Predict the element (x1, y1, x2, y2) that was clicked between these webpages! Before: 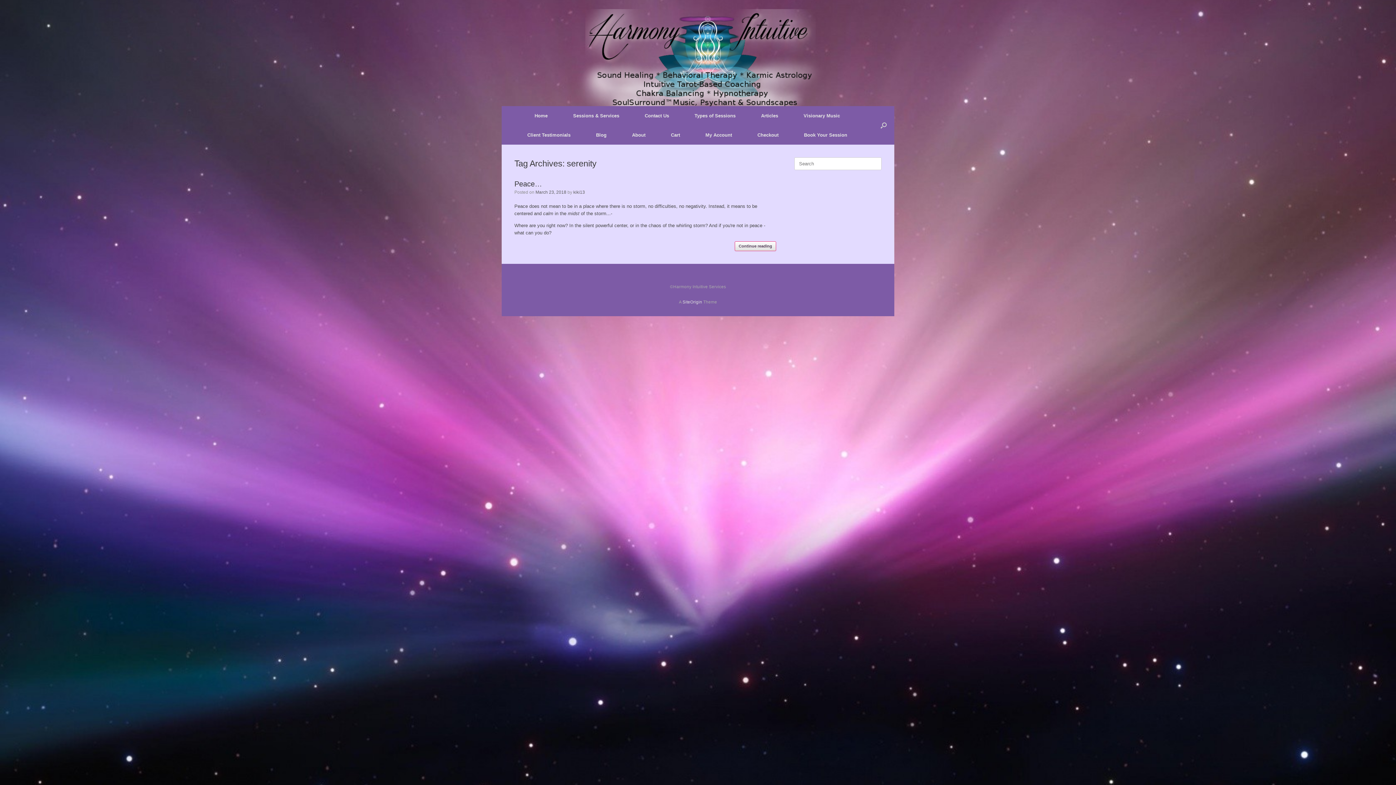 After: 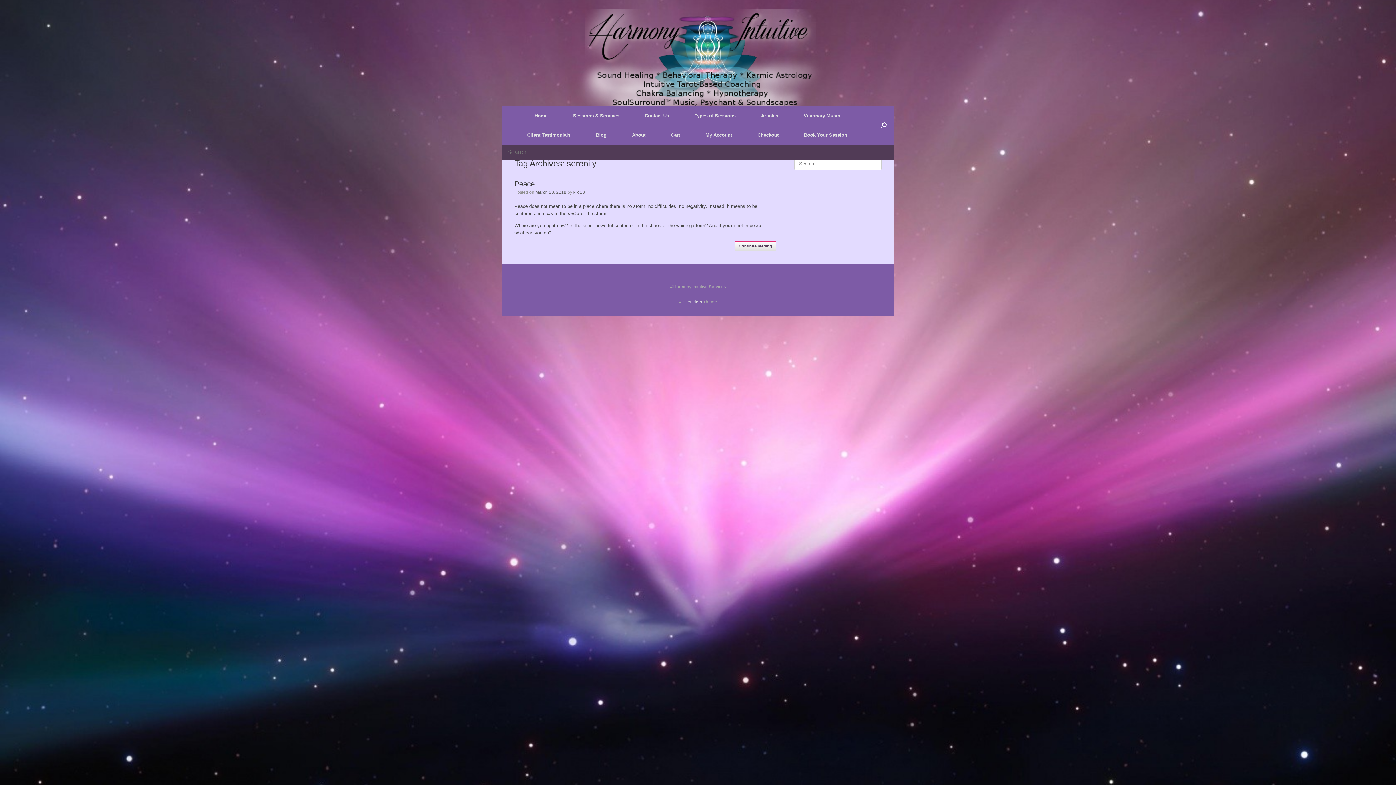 Action: label: Open the search bbox: (873, 106, 894, 144)